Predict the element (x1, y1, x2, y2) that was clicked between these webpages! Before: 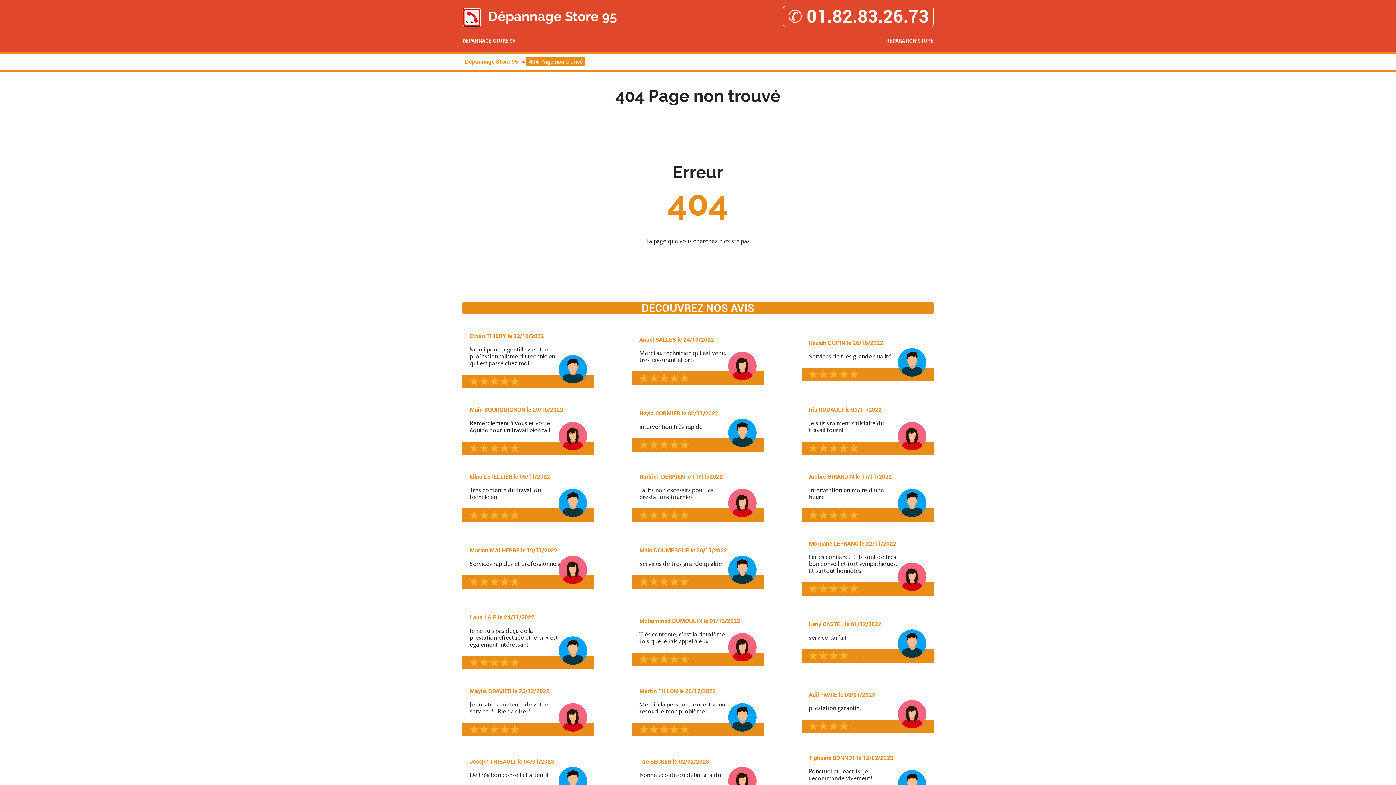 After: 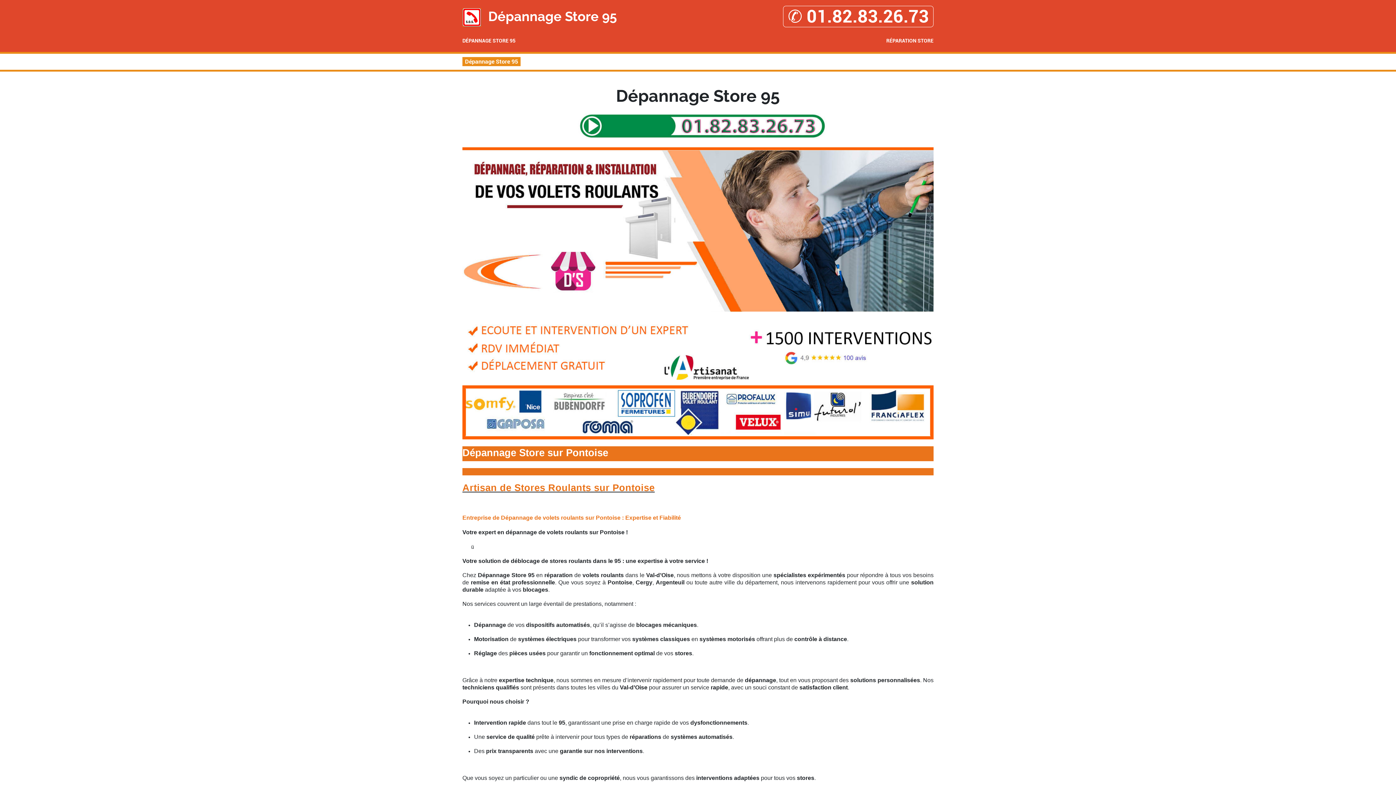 Action: bbox: (462, 37, 515, 44) label: DÉPANNAGE STORE 95